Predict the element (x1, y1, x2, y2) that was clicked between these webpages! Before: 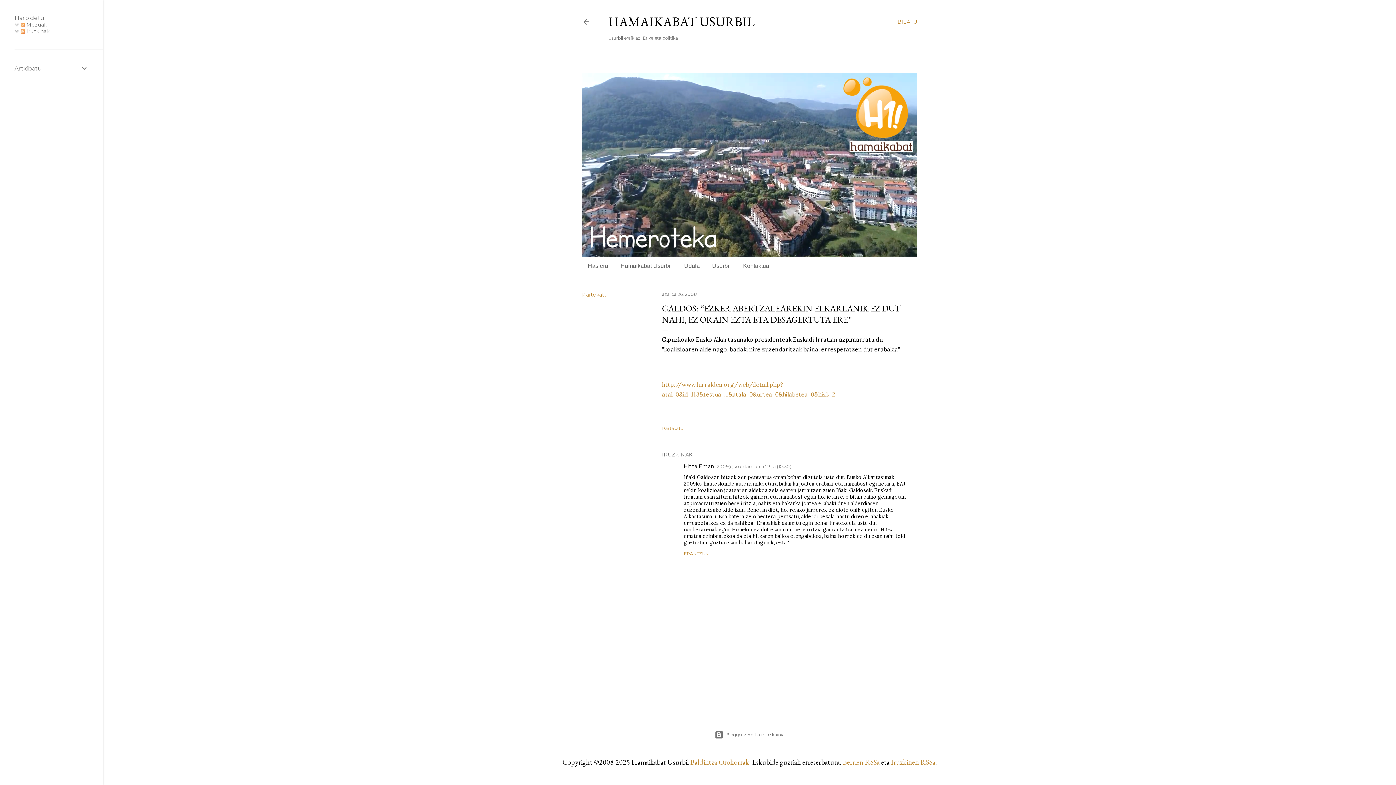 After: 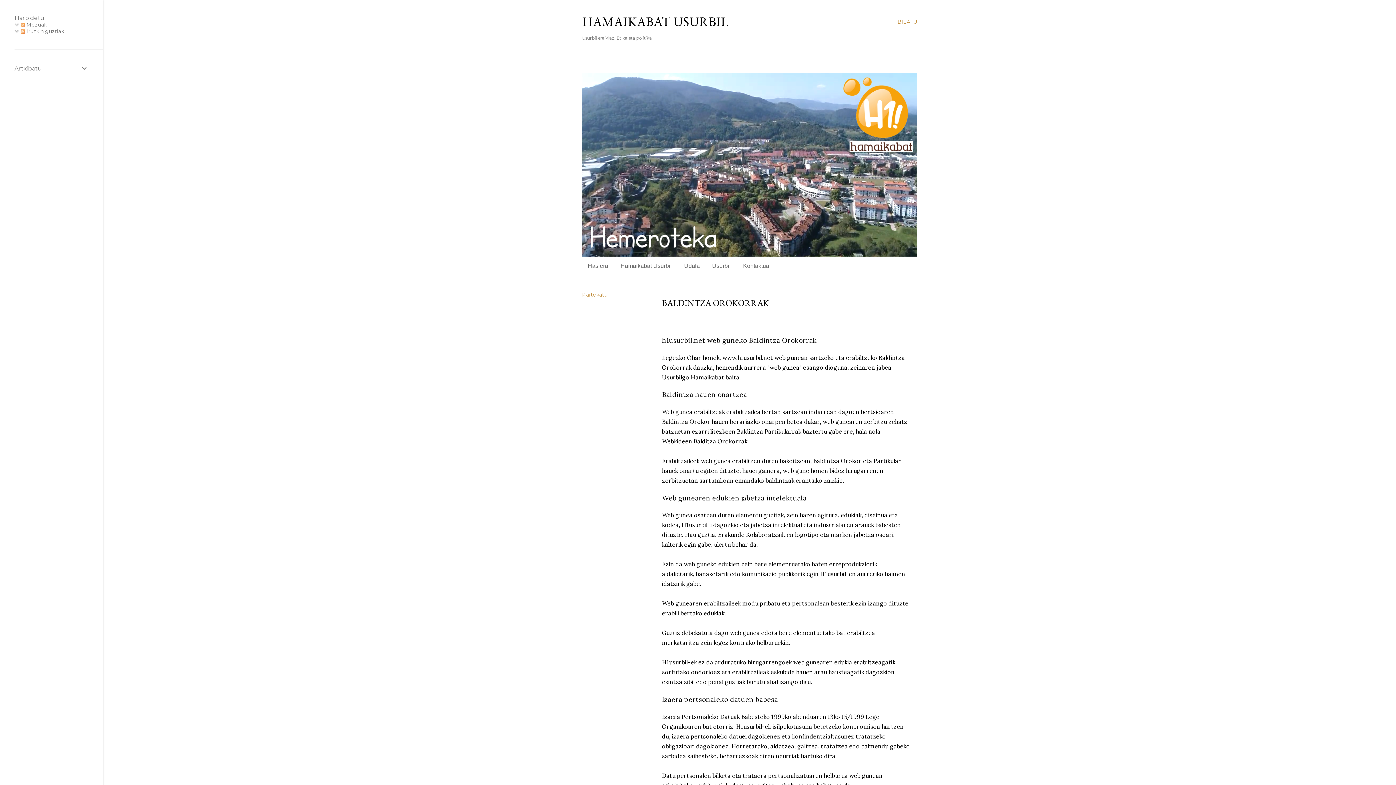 Action: bbox: (690, 757, 749, 767) label: Baldintza Orokorrak